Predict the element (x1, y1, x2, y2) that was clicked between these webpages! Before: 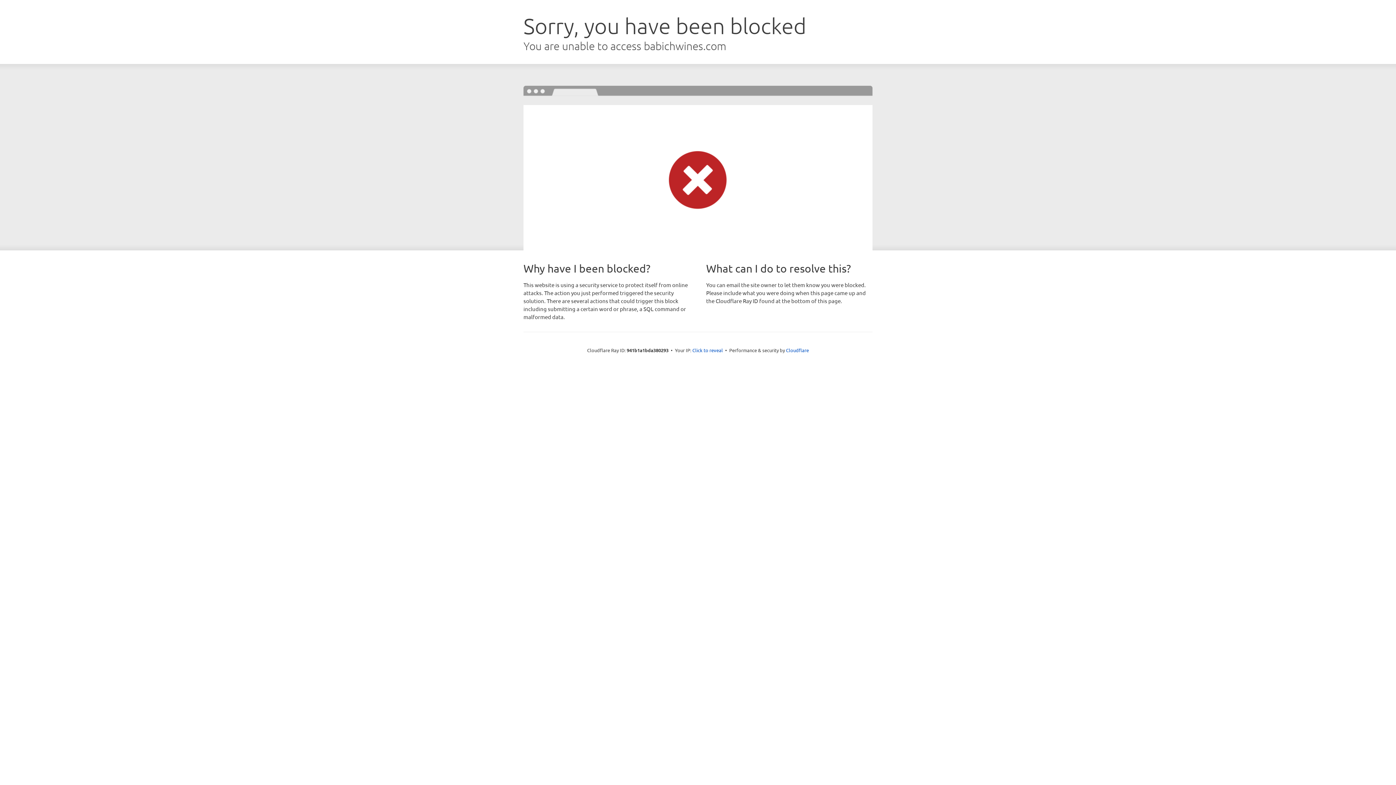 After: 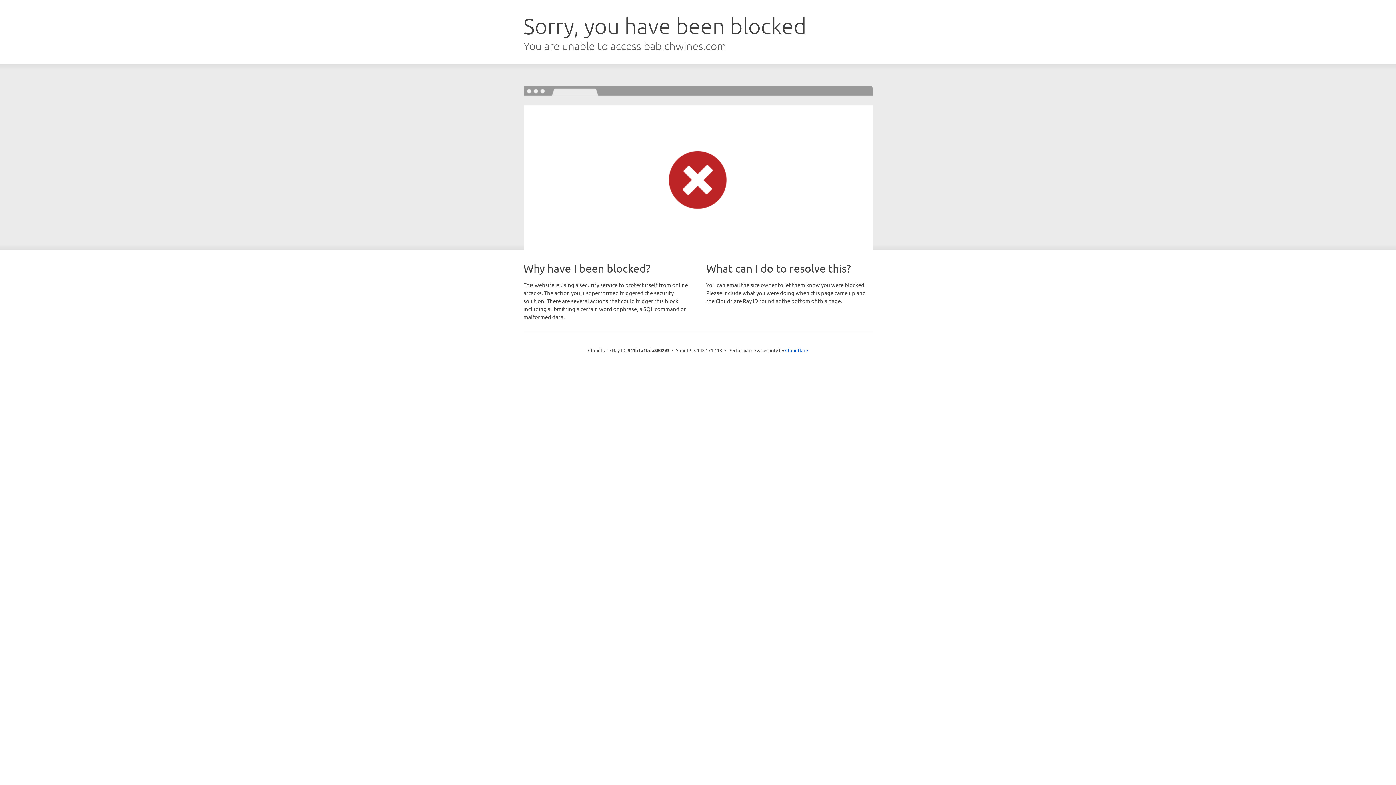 Action: label: Click to reveal bbox: (692, 346, 723, 353)